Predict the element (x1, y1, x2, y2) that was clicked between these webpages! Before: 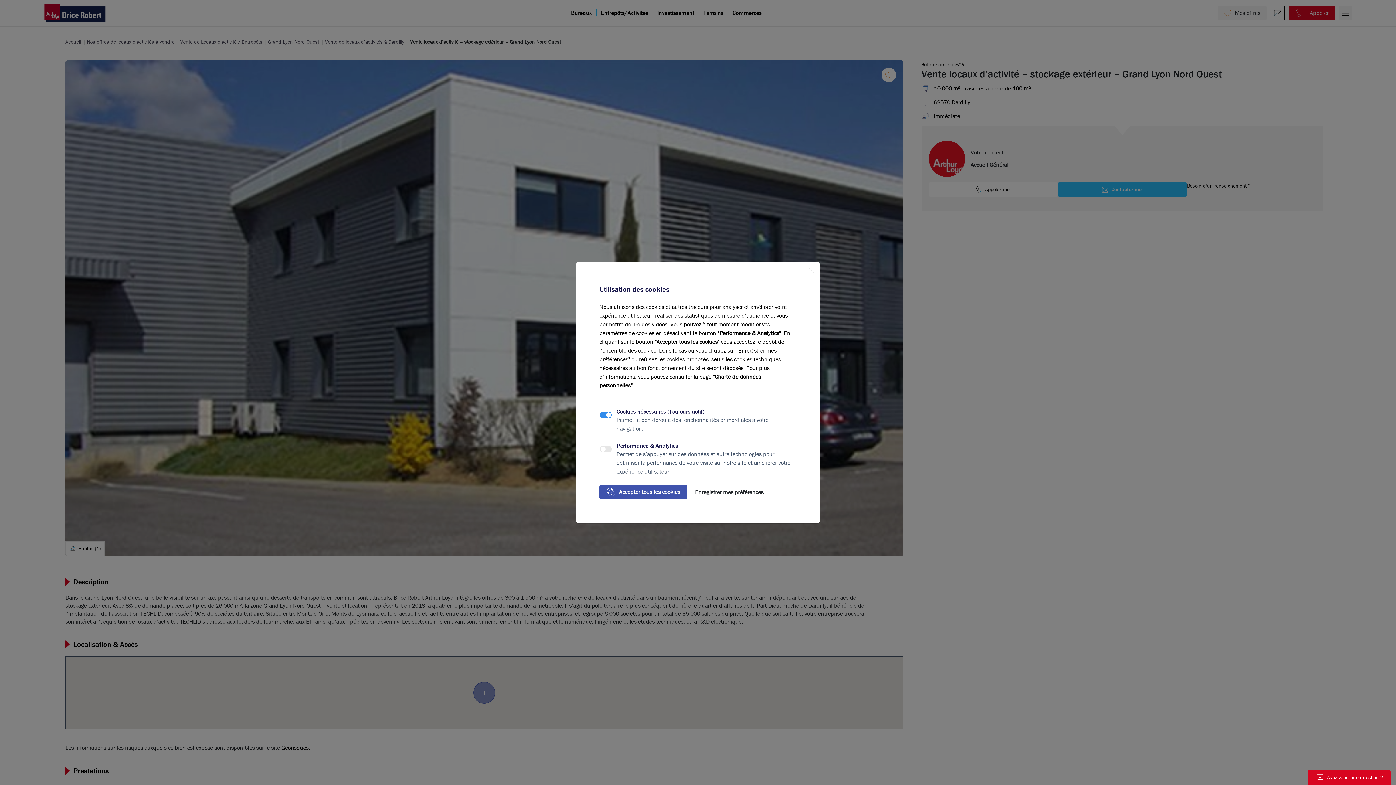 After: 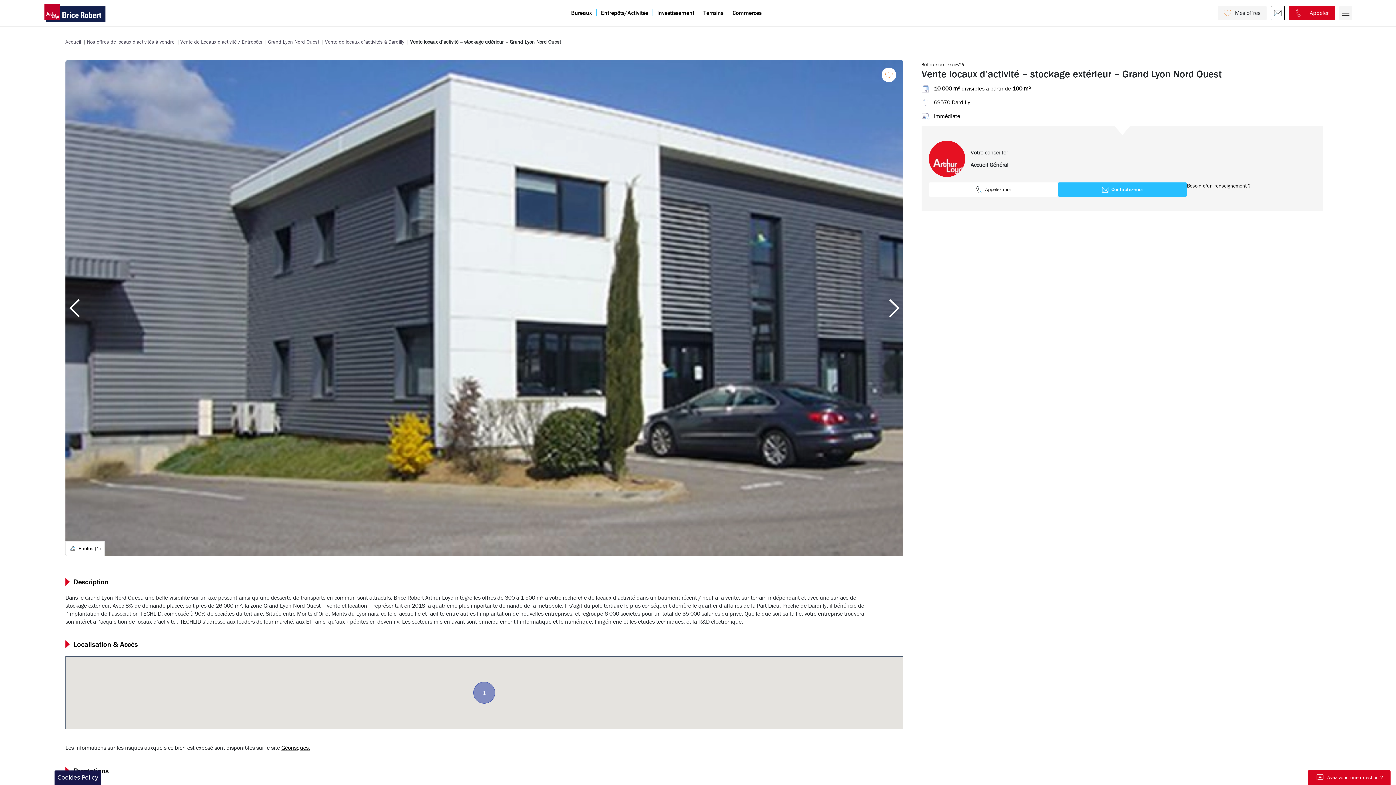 Action: label: Accepter tous les cookies bbox: (599, 484, 687, 499)